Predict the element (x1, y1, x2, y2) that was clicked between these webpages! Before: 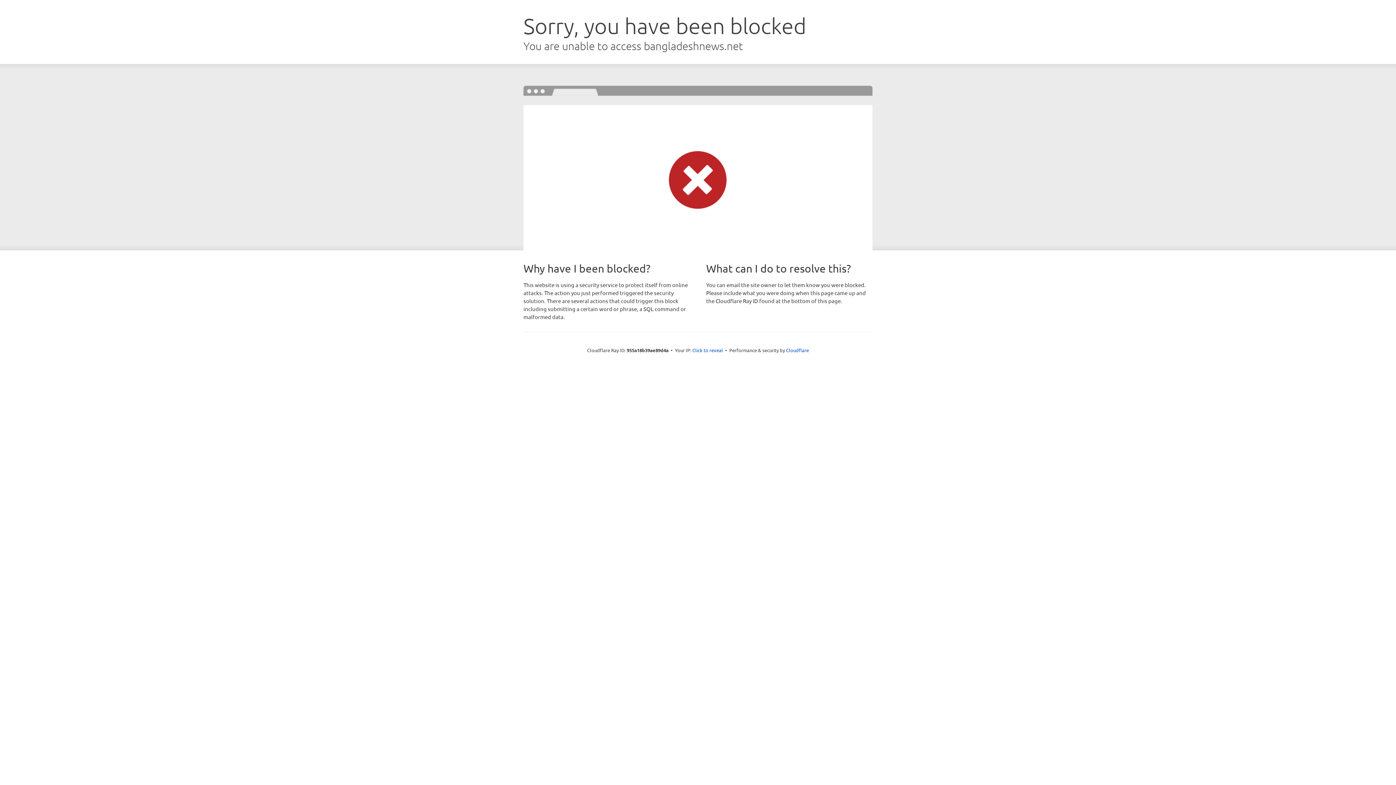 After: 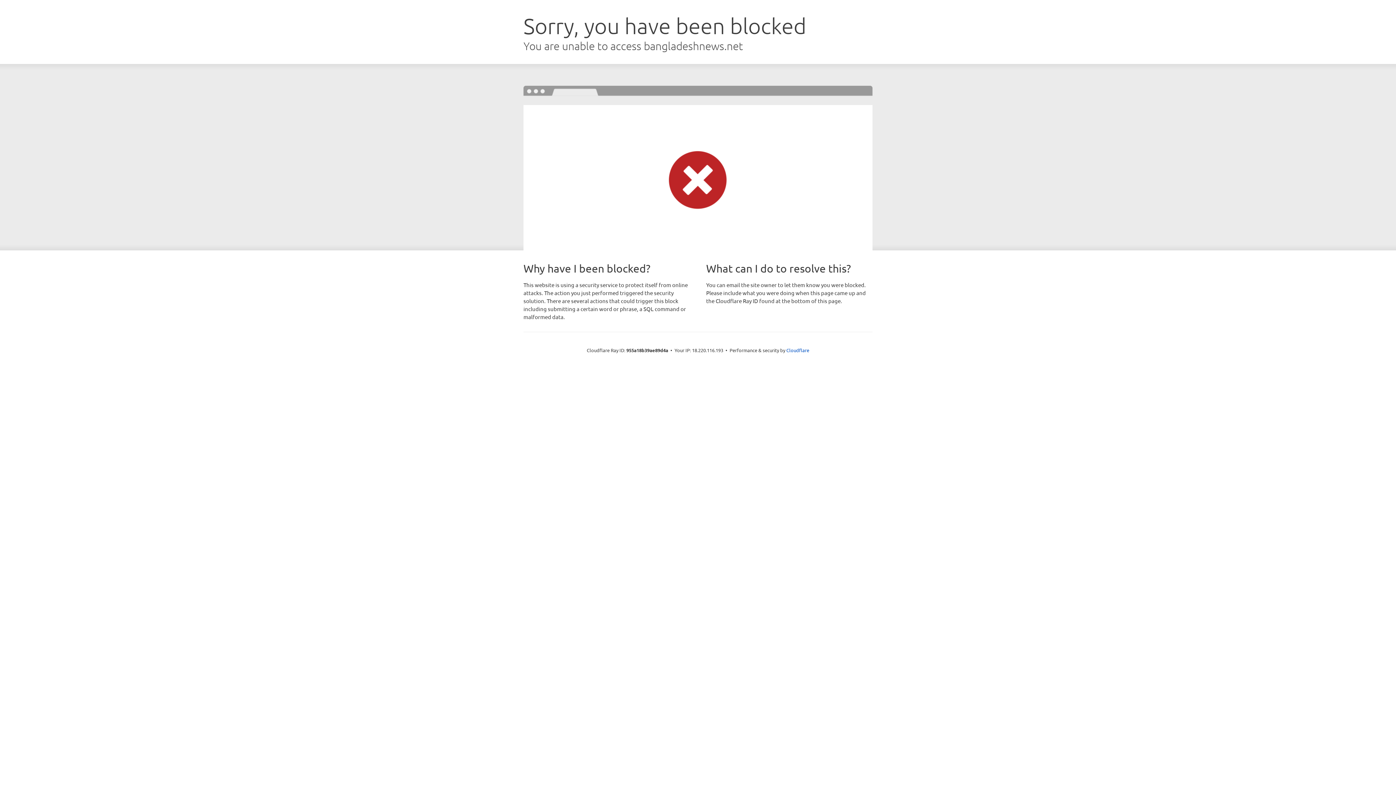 Action: label: Click to reveal bbox: (692, 346, 723, 353)